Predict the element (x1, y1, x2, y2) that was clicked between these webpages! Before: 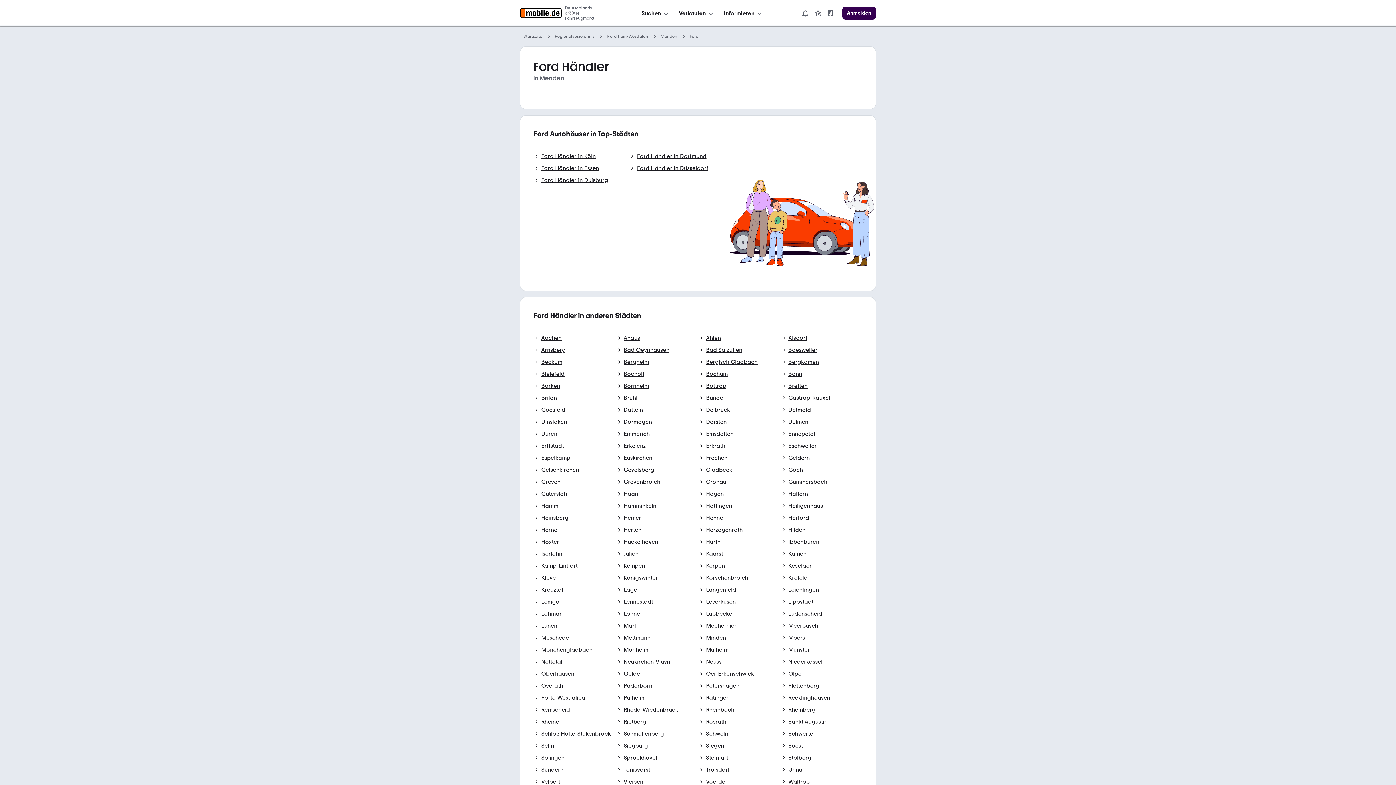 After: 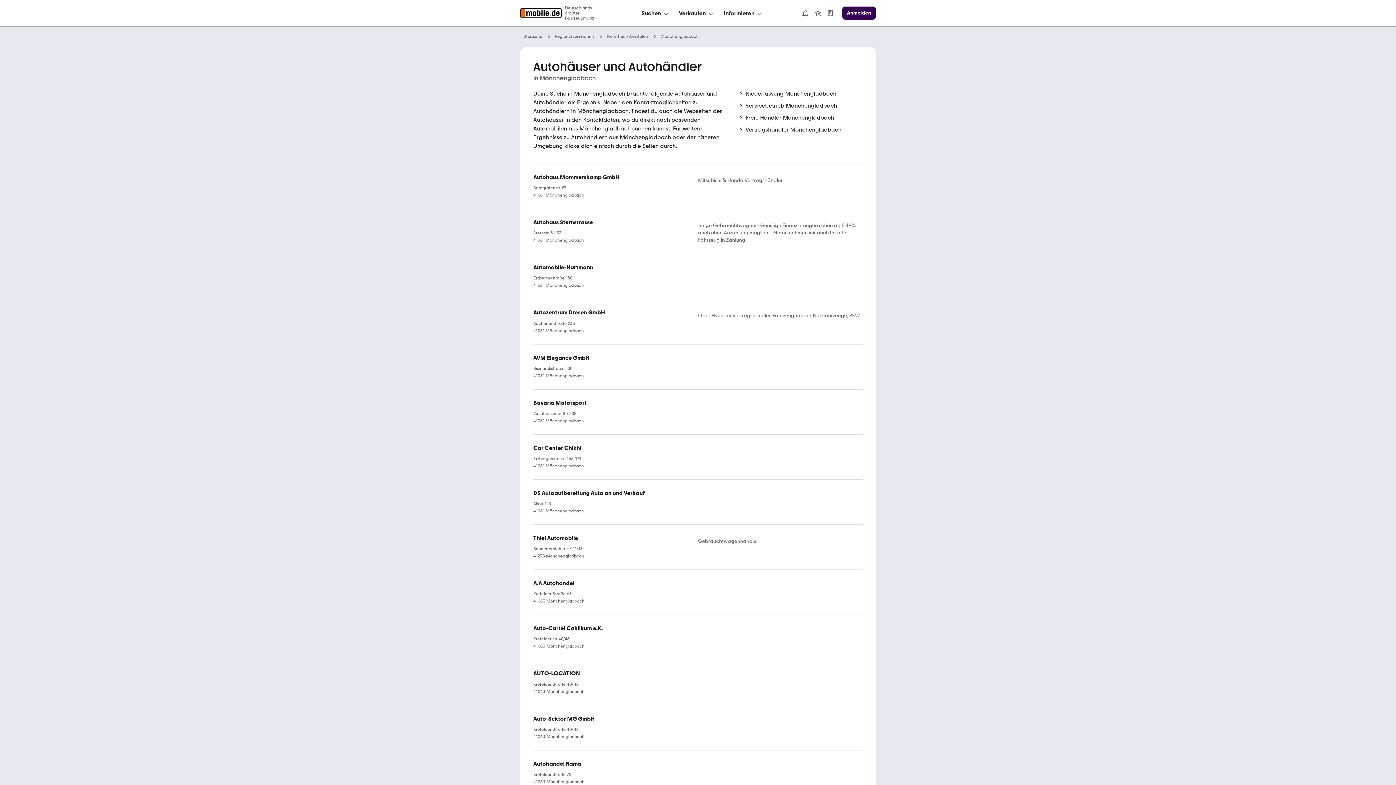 Action: bbox: (533, 645, 592, 654) label: Mönchengladbach